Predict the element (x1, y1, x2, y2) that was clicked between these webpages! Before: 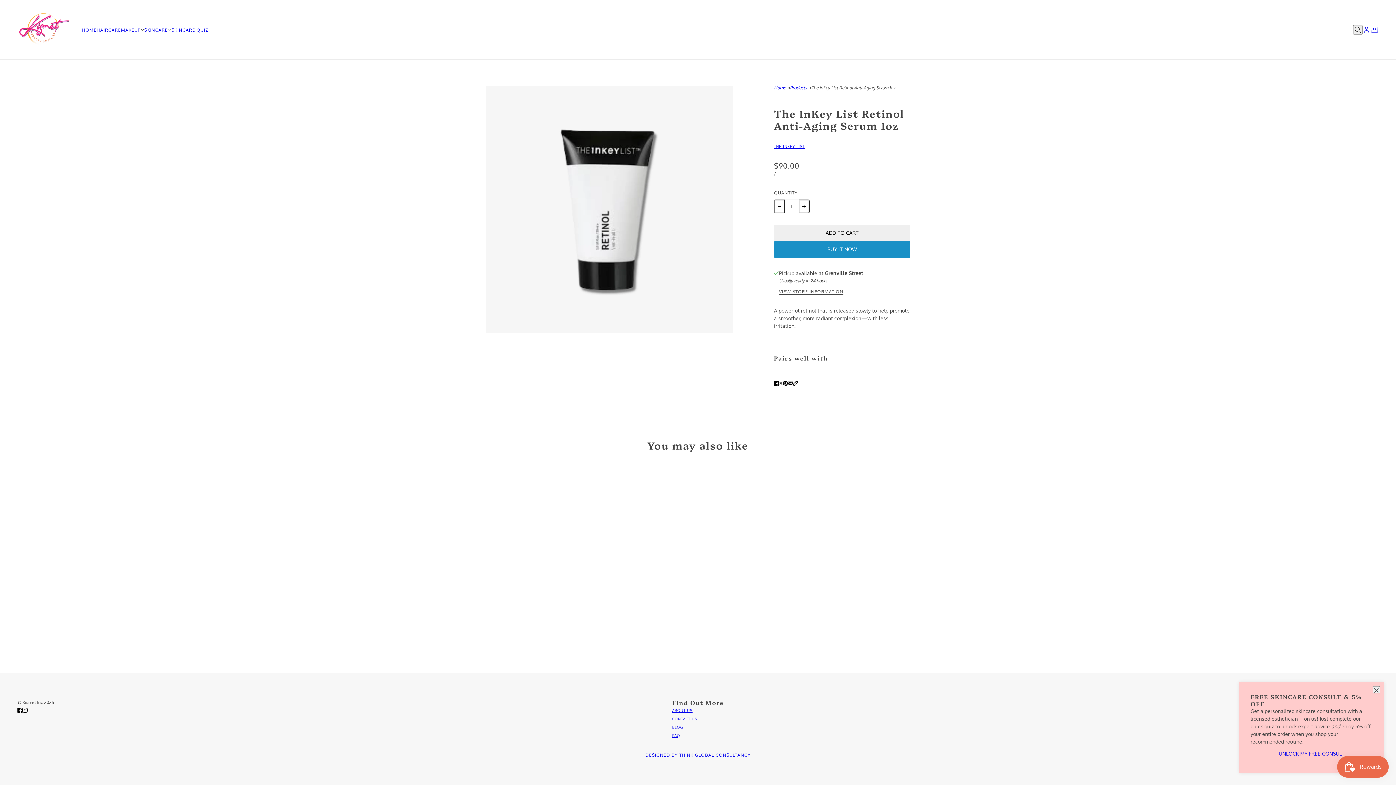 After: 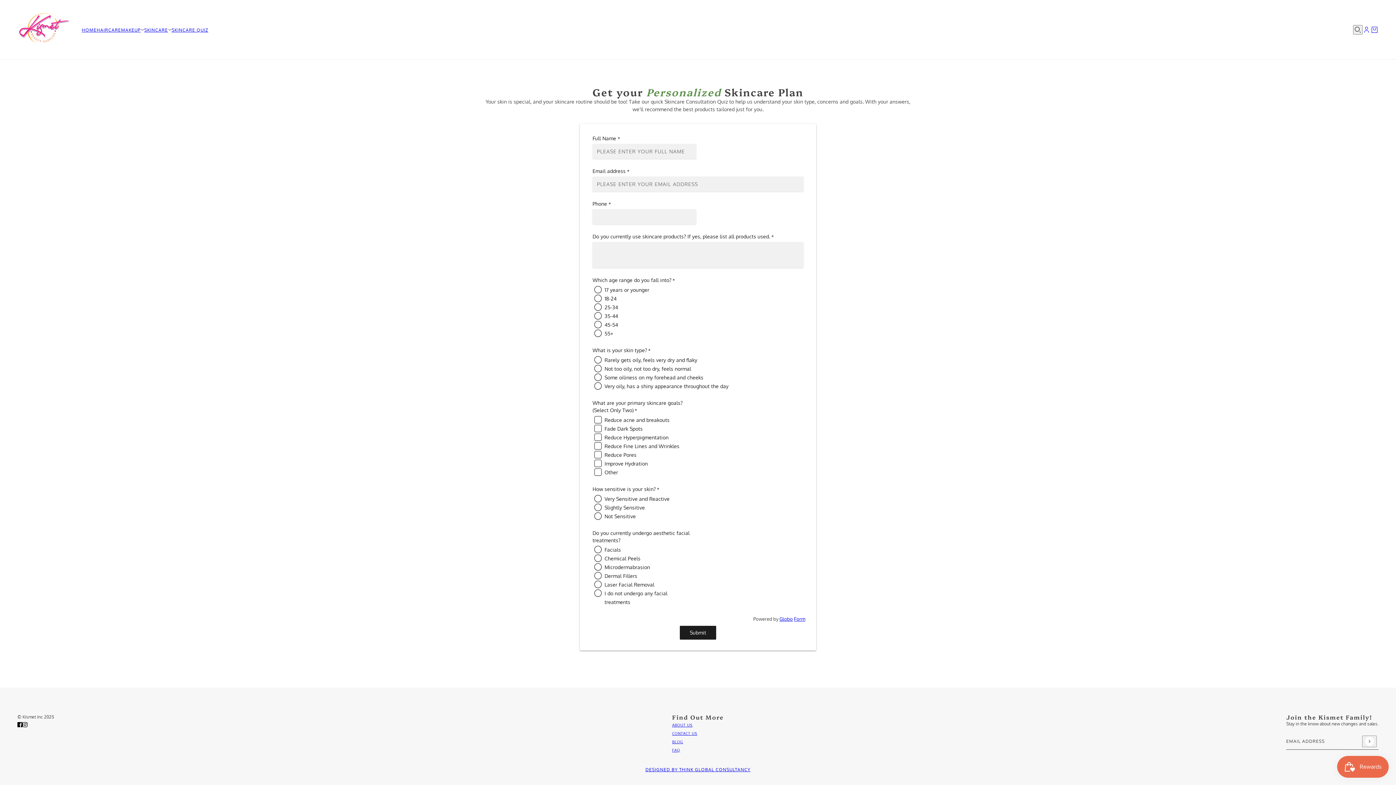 Action: label: FAQ bbox: (672, 733, 680, 738)